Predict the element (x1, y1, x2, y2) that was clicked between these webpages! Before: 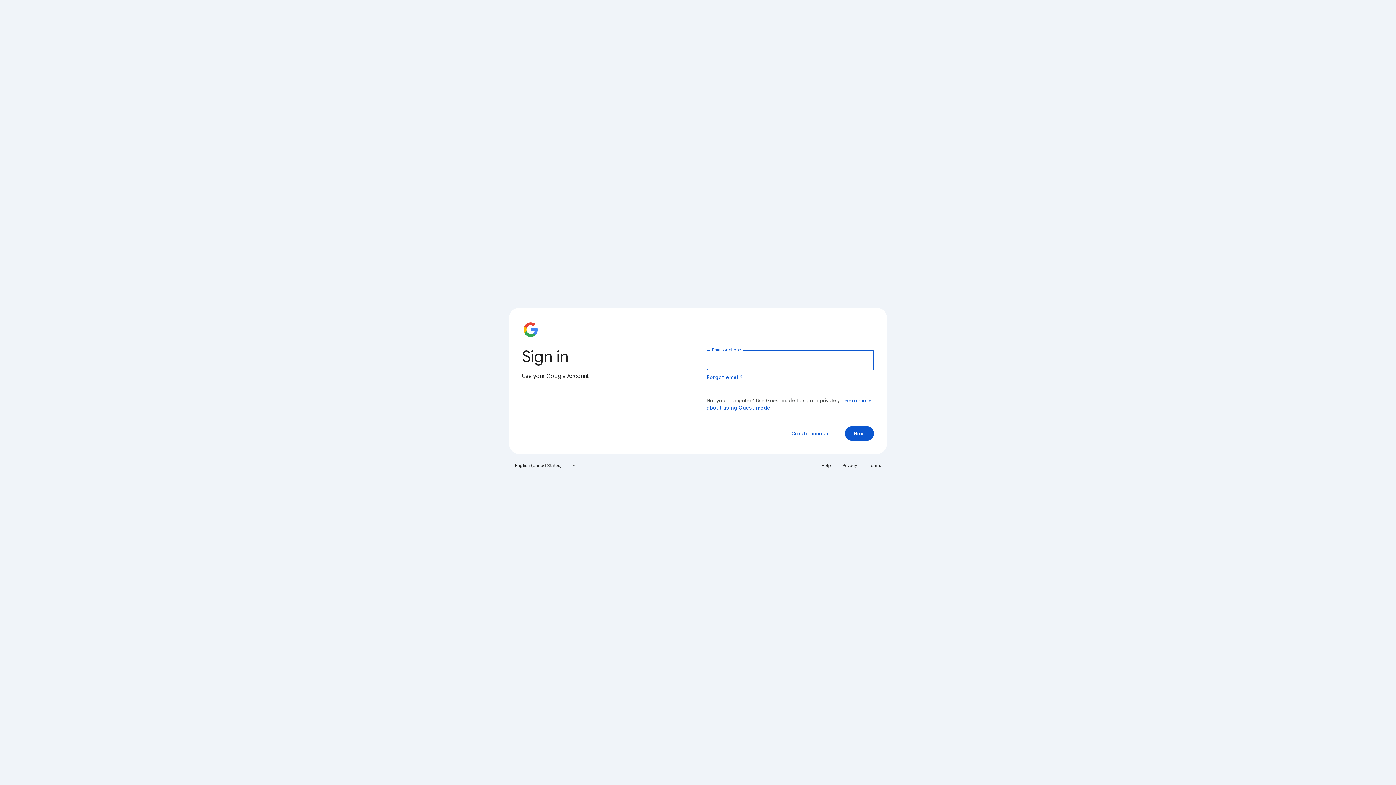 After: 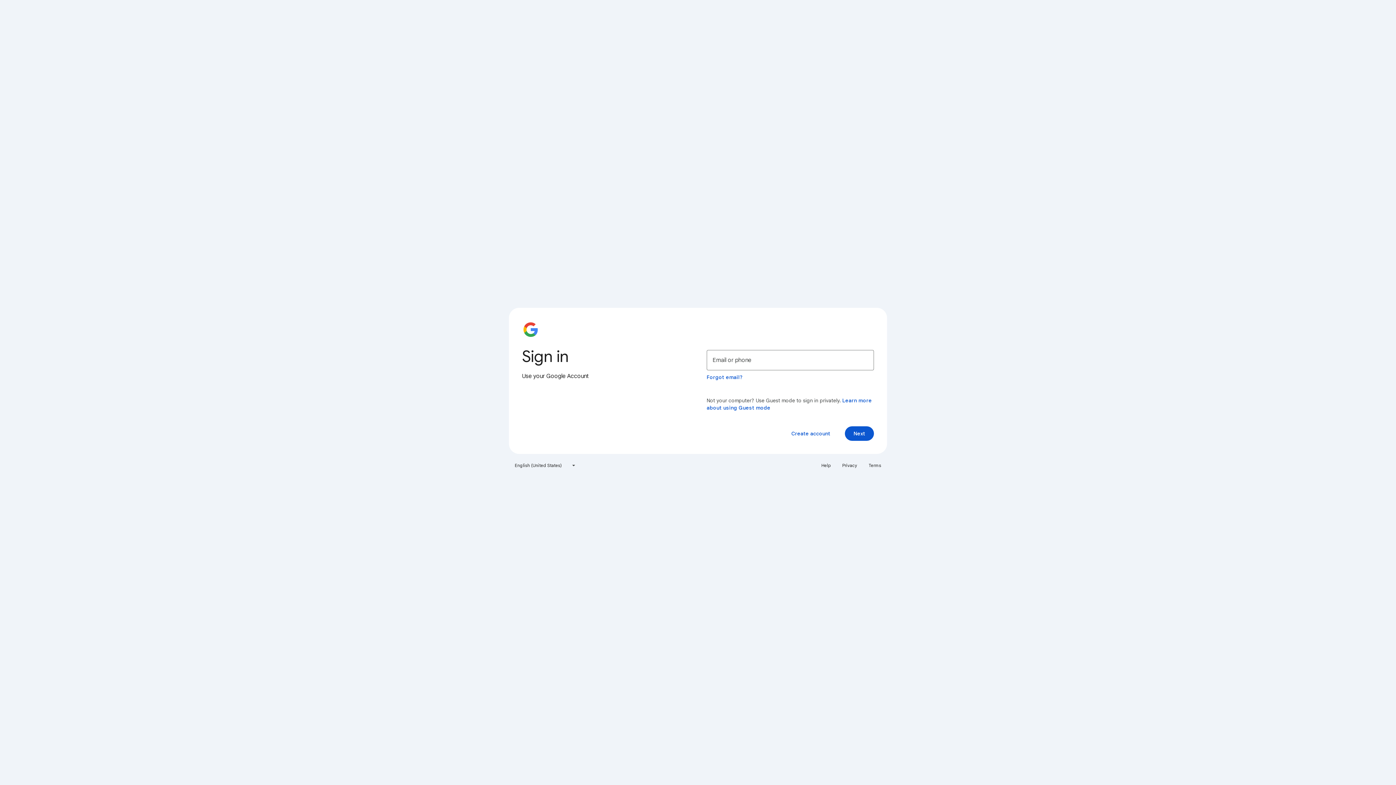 Action: label: Terms bbox: (864, 460, 885, 471)